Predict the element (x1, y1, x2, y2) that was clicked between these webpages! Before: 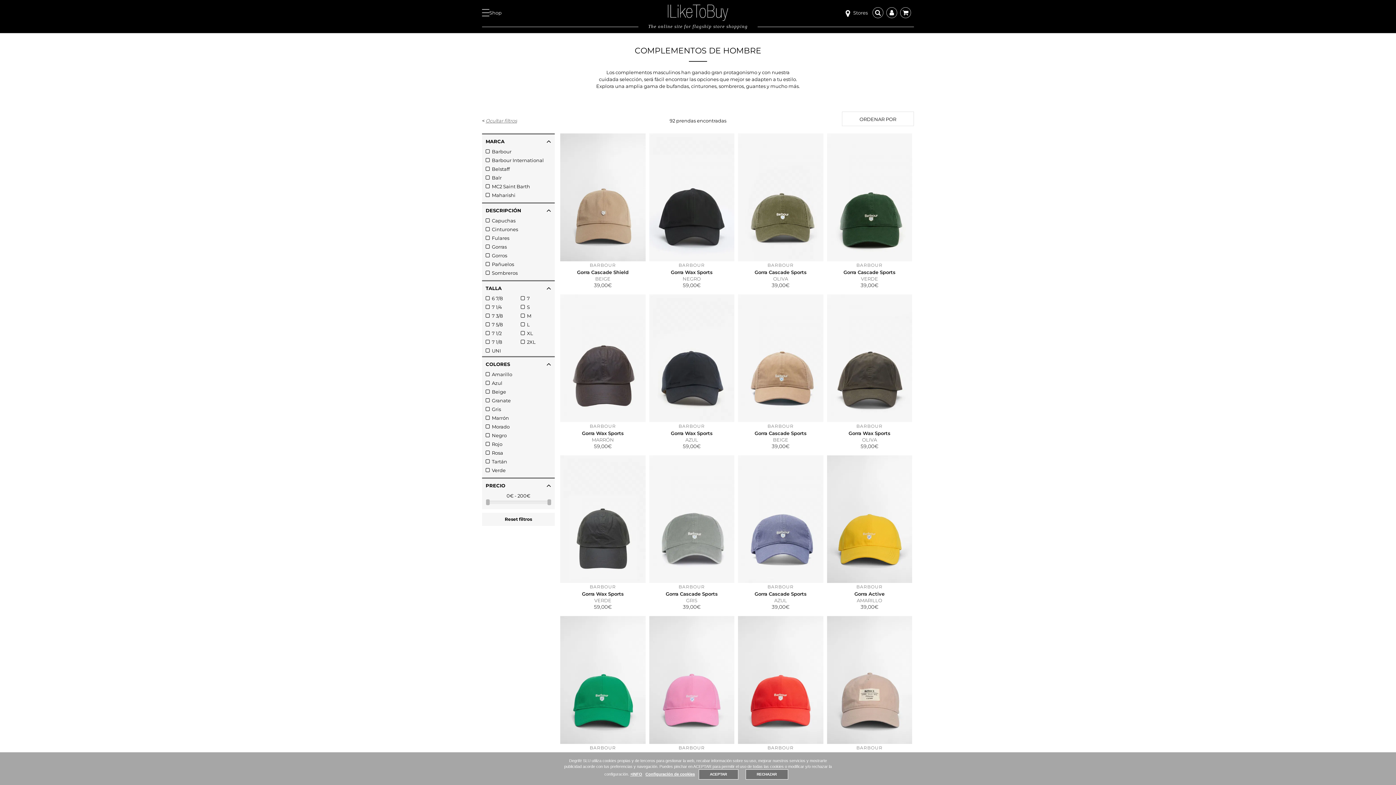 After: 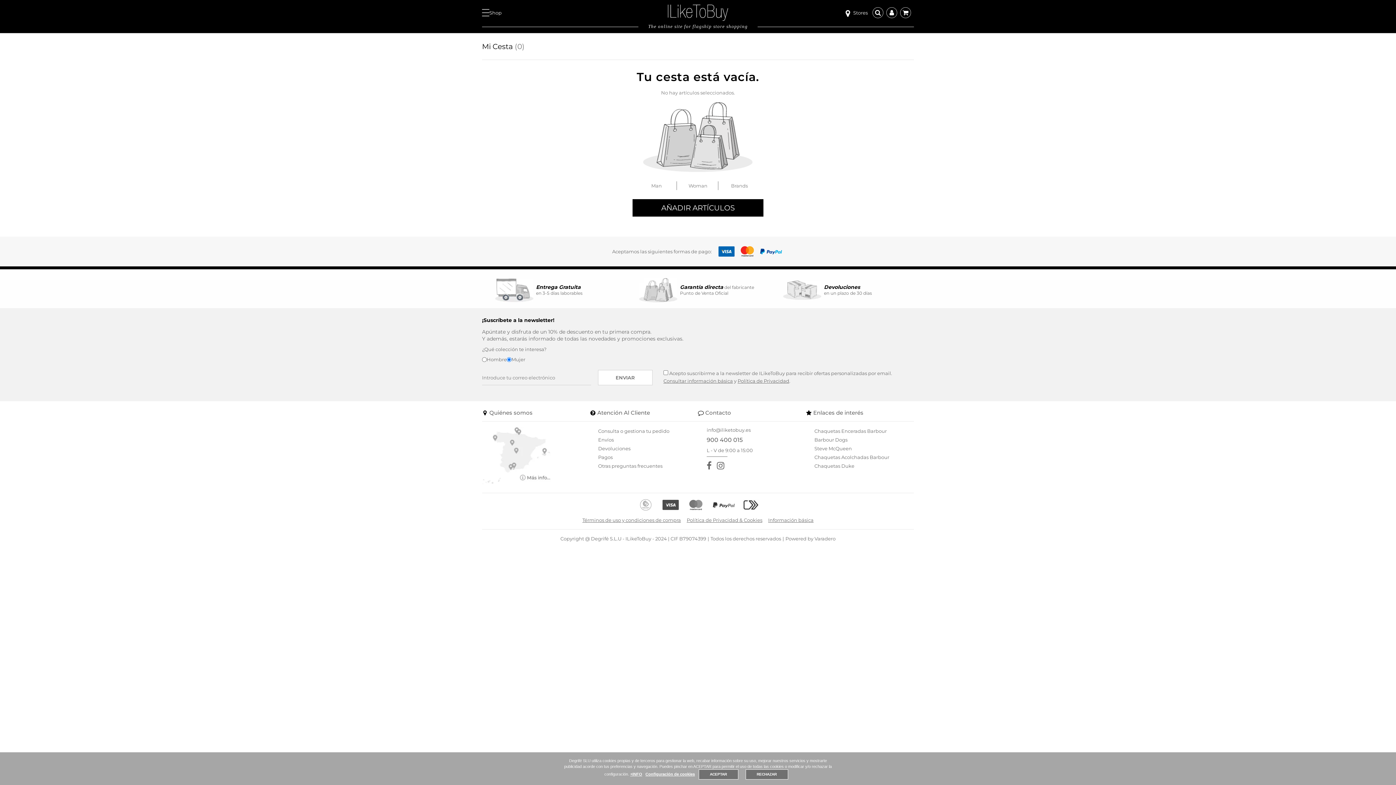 Action: bbox: (900, 7, 911, 18)